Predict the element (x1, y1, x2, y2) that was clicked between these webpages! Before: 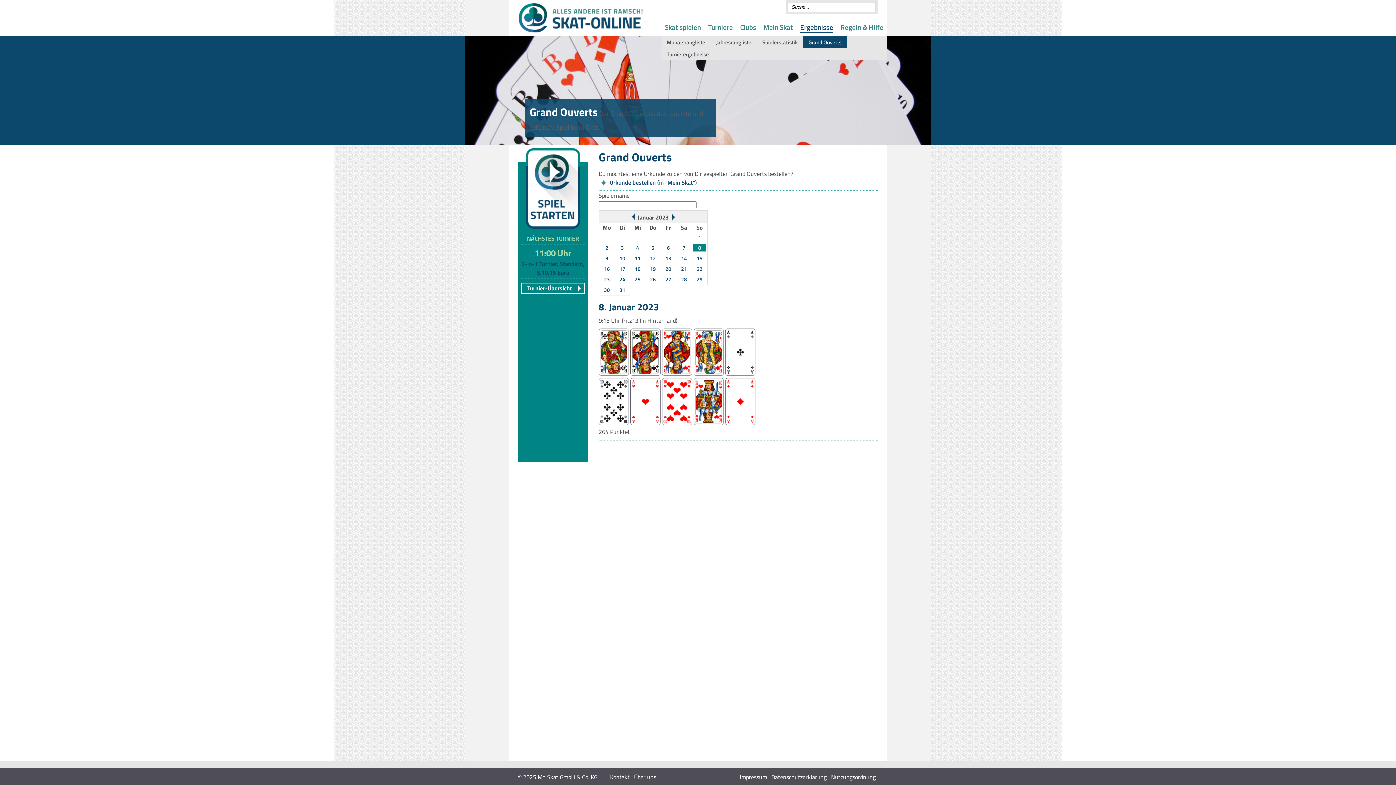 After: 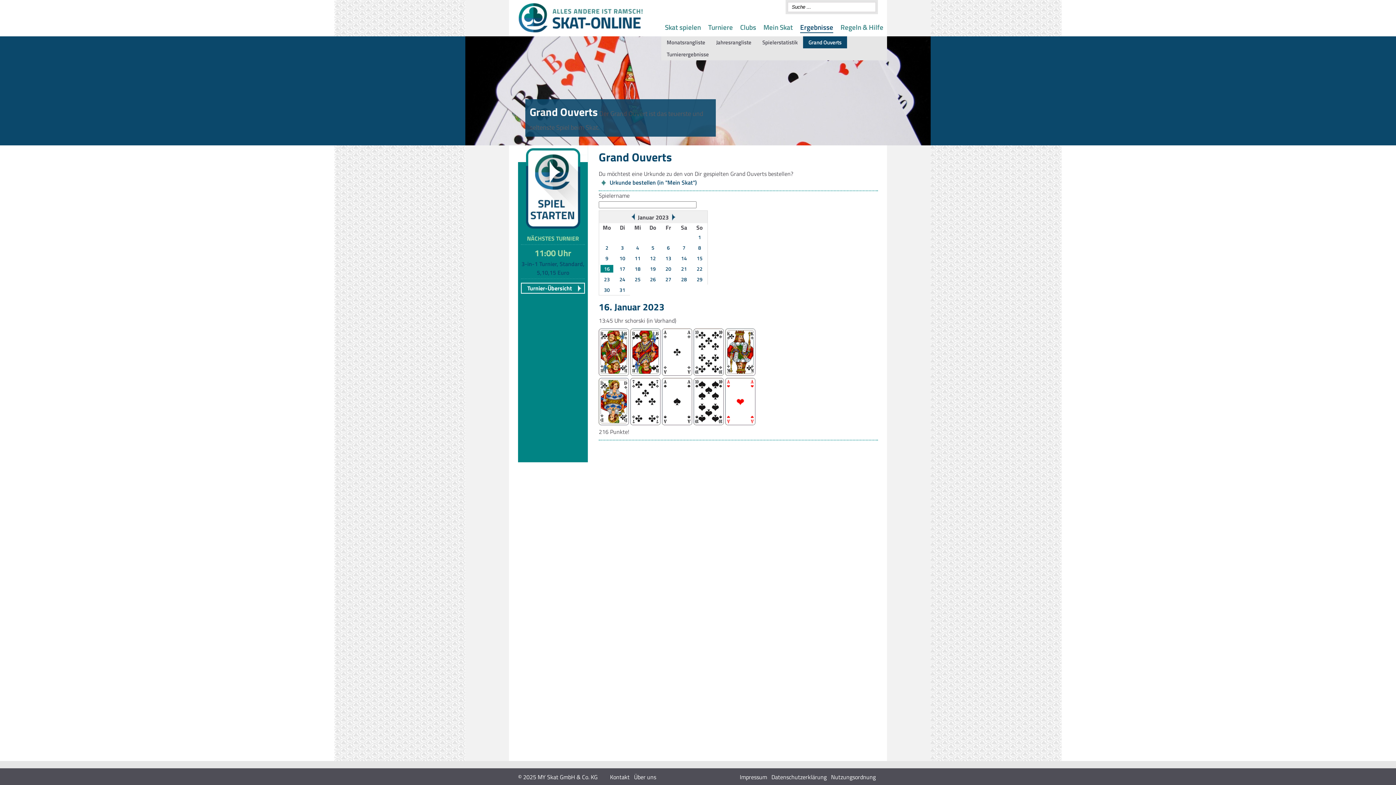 Action: bbox: (604, 265, 610, 272) label: 16